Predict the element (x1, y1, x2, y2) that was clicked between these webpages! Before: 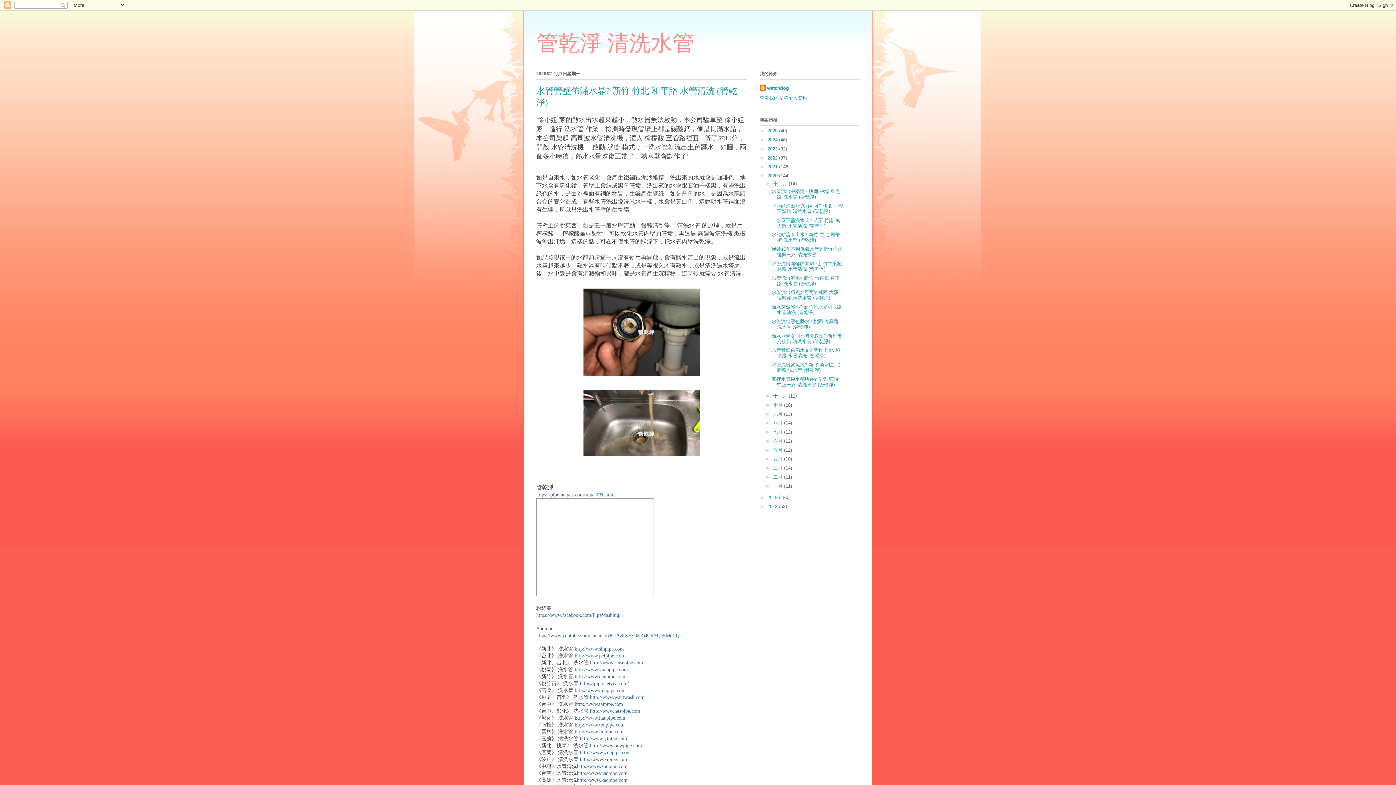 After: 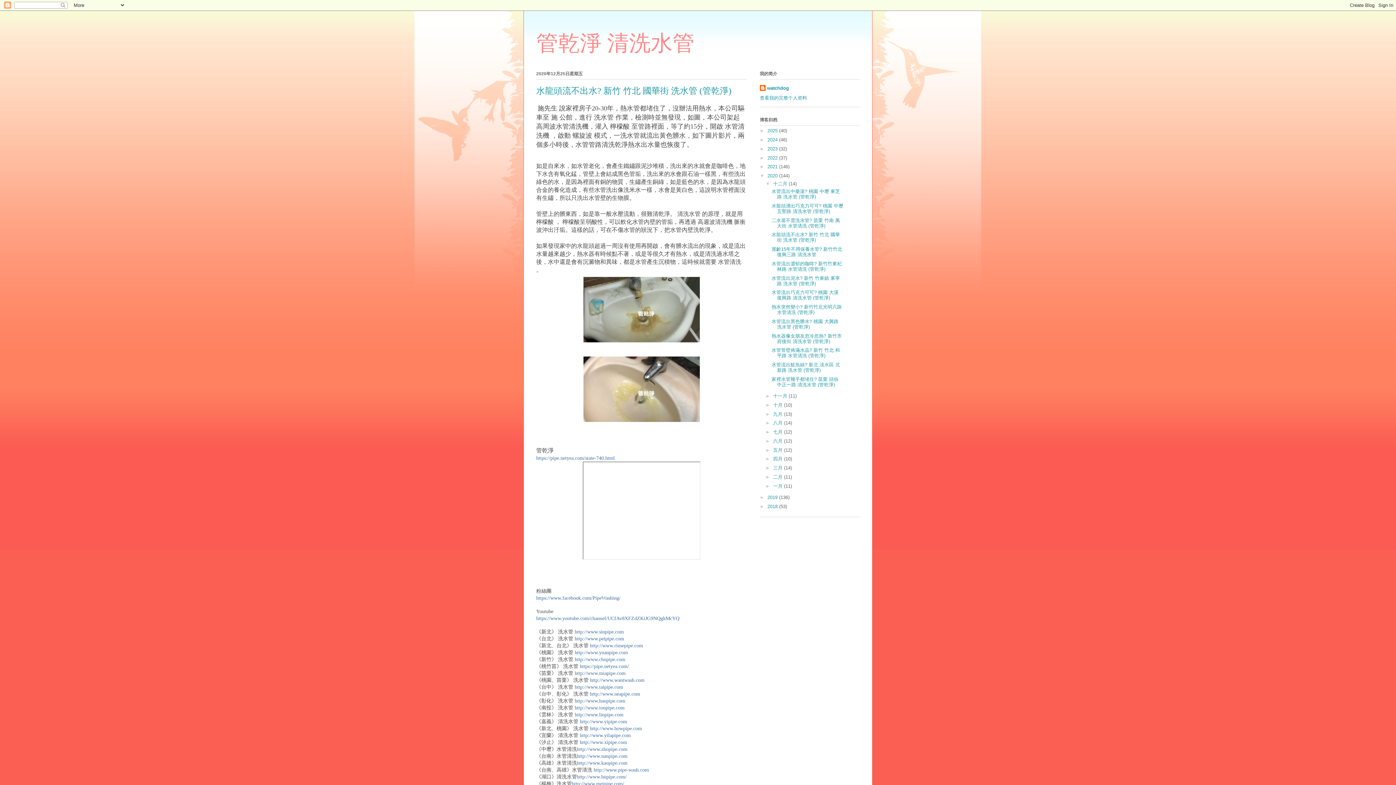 Action: label: 水龍頭流不出水? 新竹 竹北 國華街 洗水管 (管乾淨) bbox: (771, 232, 840, 243)